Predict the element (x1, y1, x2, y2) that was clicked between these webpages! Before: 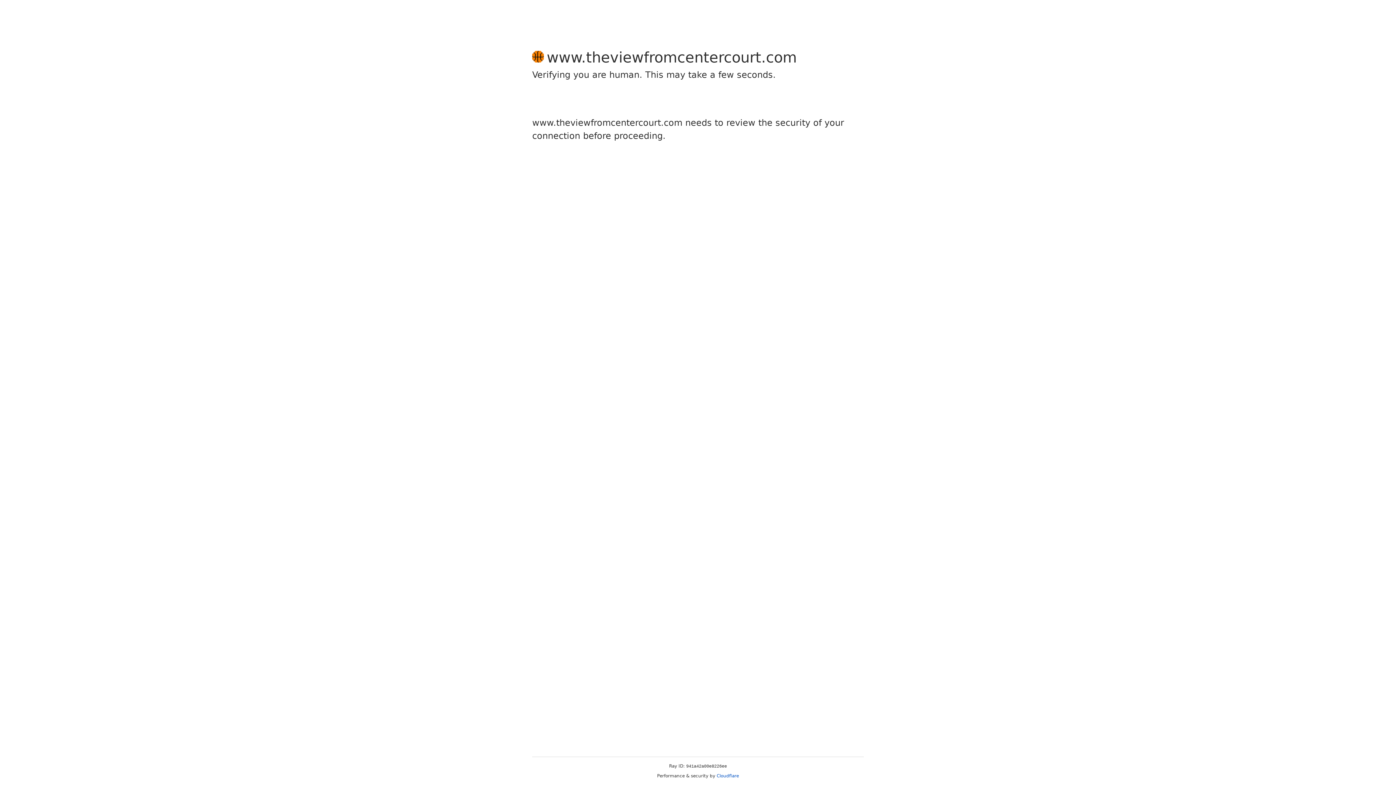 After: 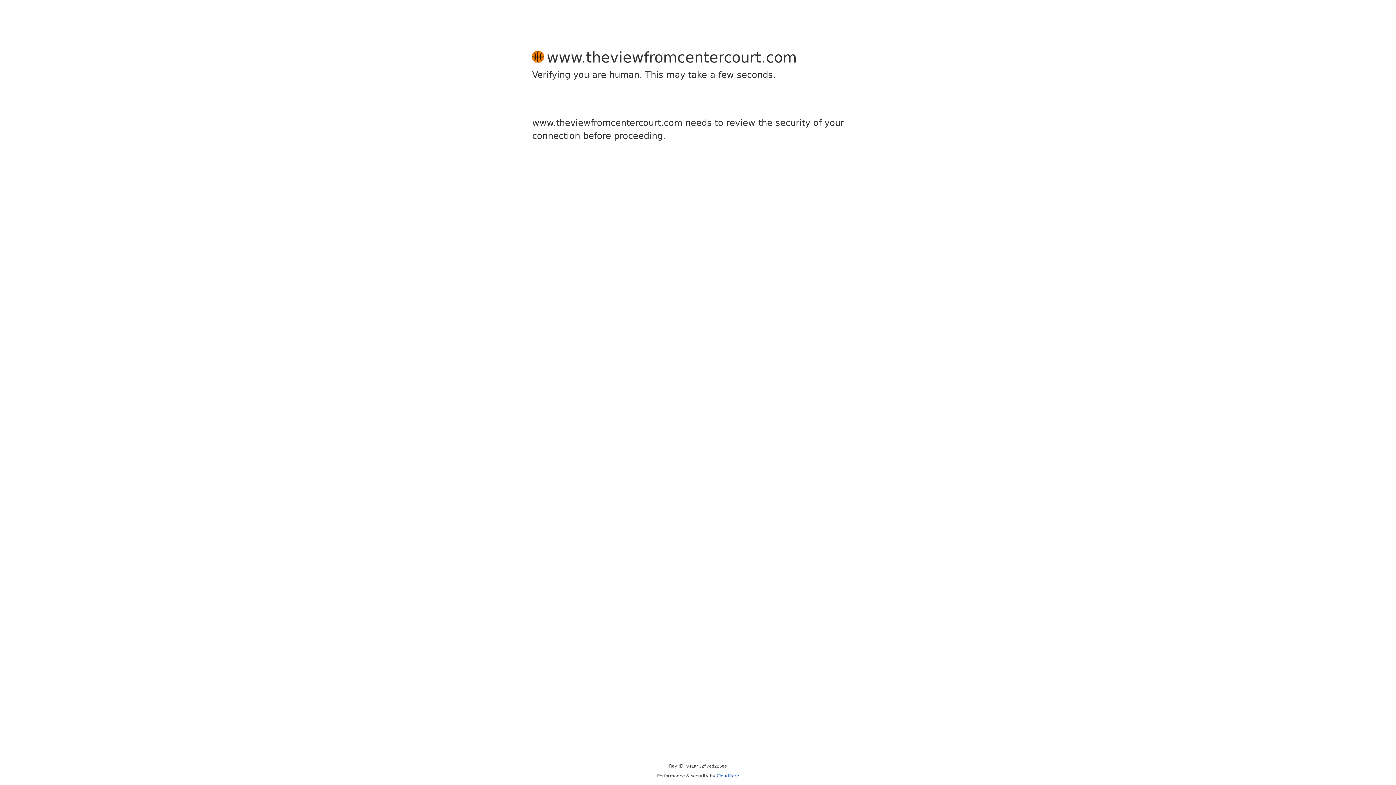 Action: label: Cloudflare bbox: (716, 773, 739, 778)